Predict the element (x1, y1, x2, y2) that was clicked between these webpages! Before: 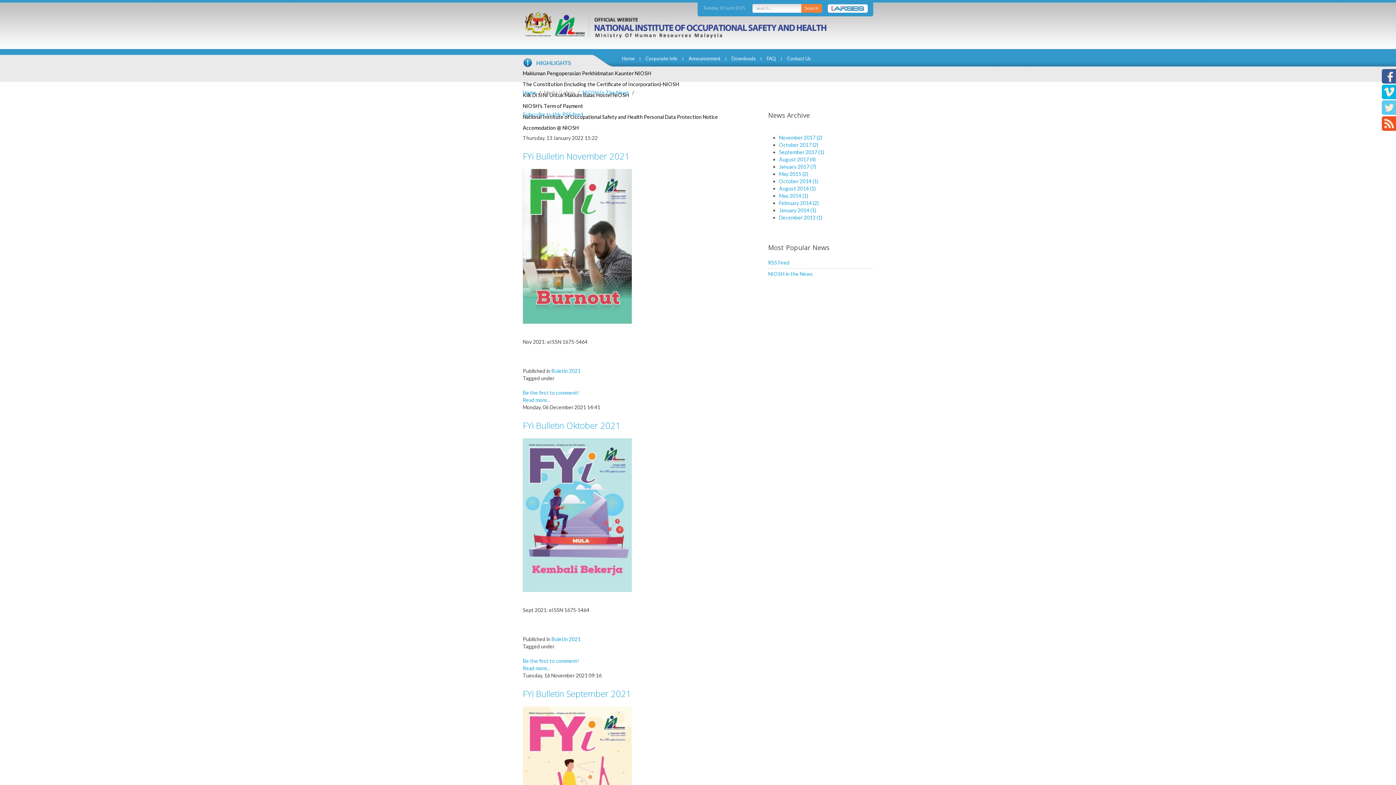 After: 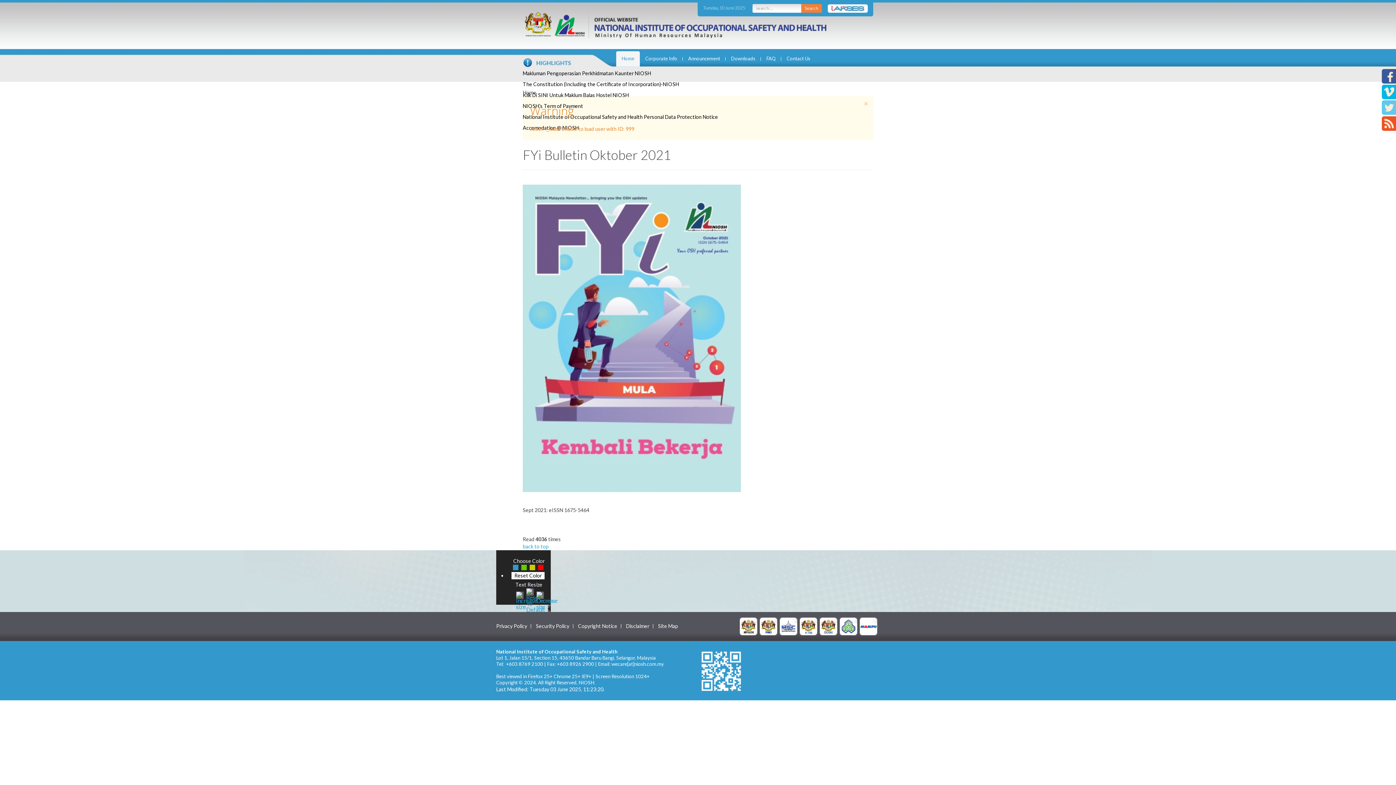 Action: bbox: (522, 511, 632, 517)